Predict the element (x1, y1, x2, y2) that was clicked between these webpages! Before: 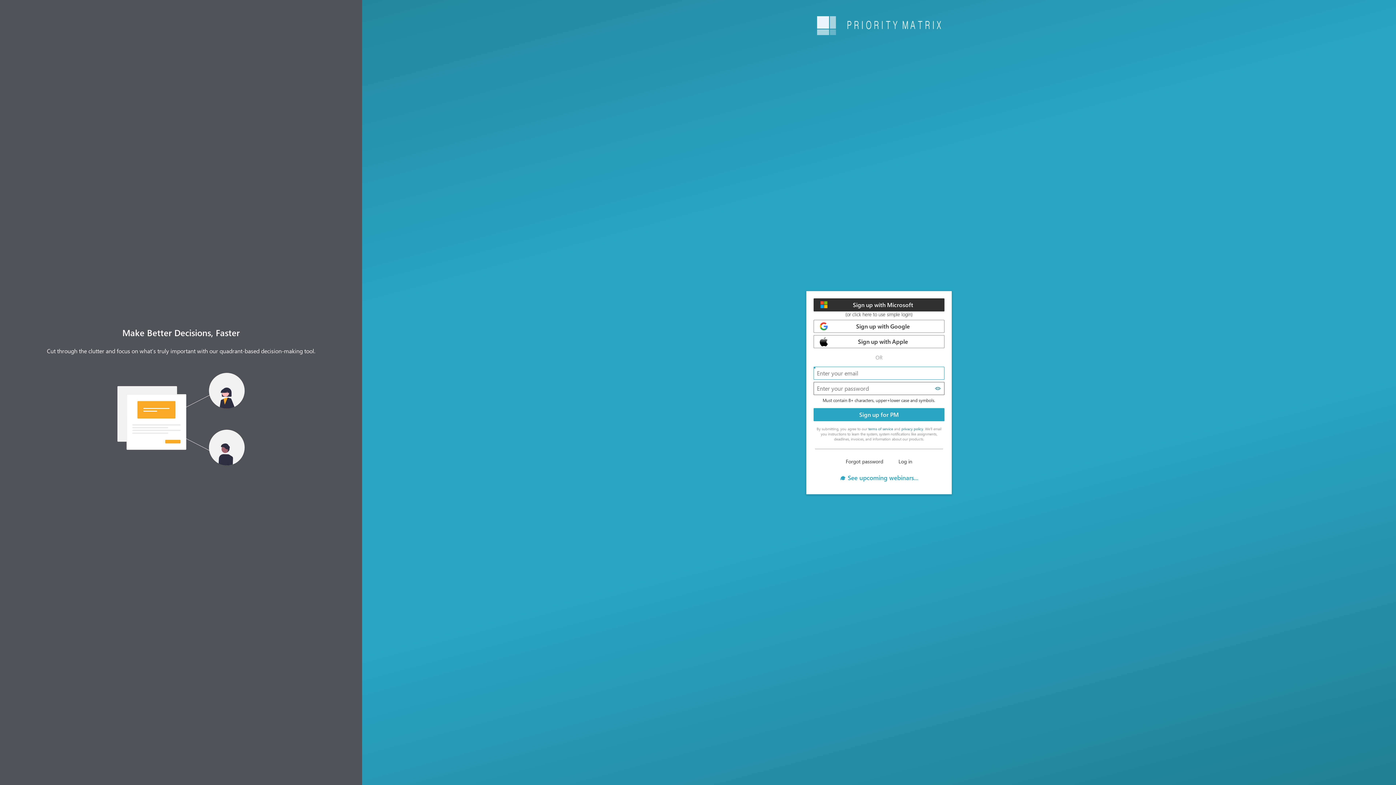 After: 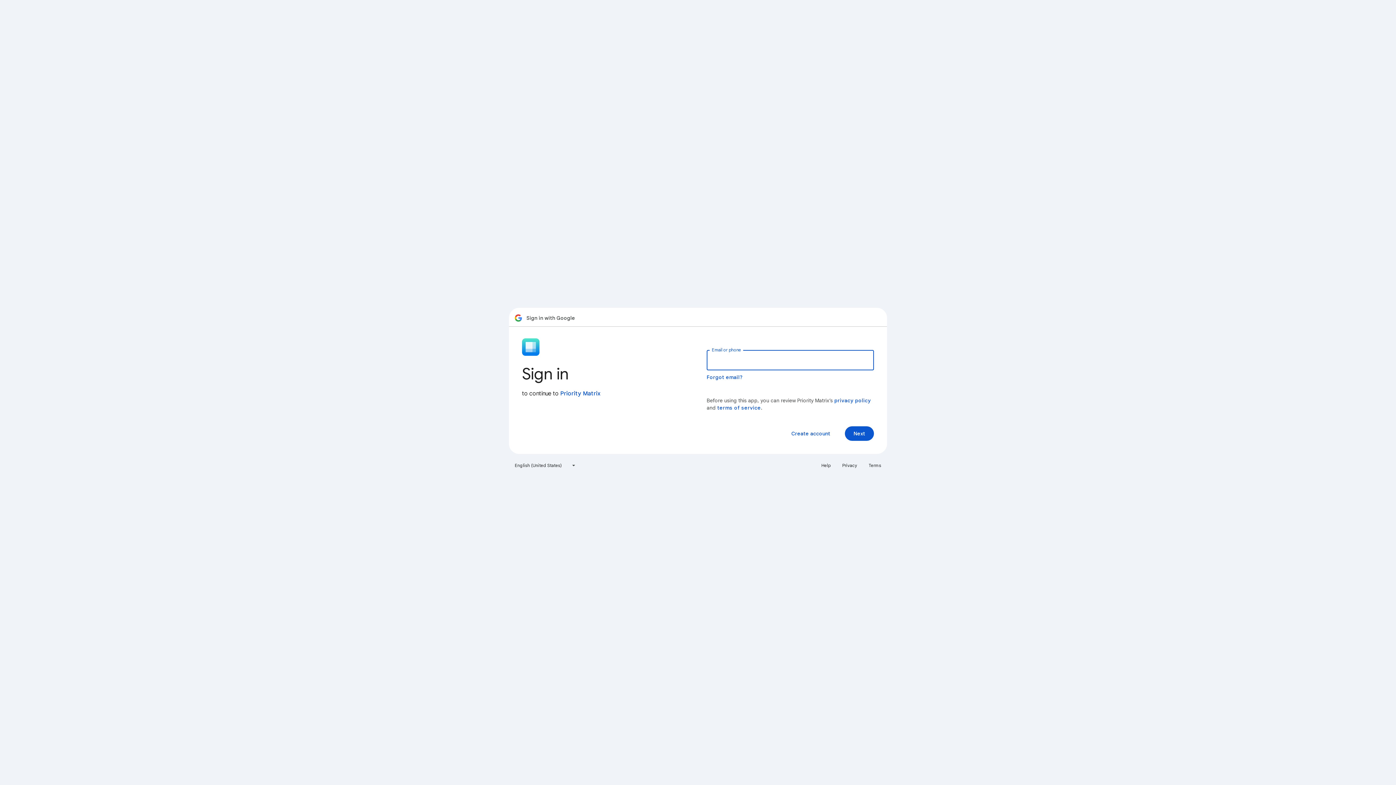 Action: bbox: (813, 319, 944, 332) label: Sign up with Google